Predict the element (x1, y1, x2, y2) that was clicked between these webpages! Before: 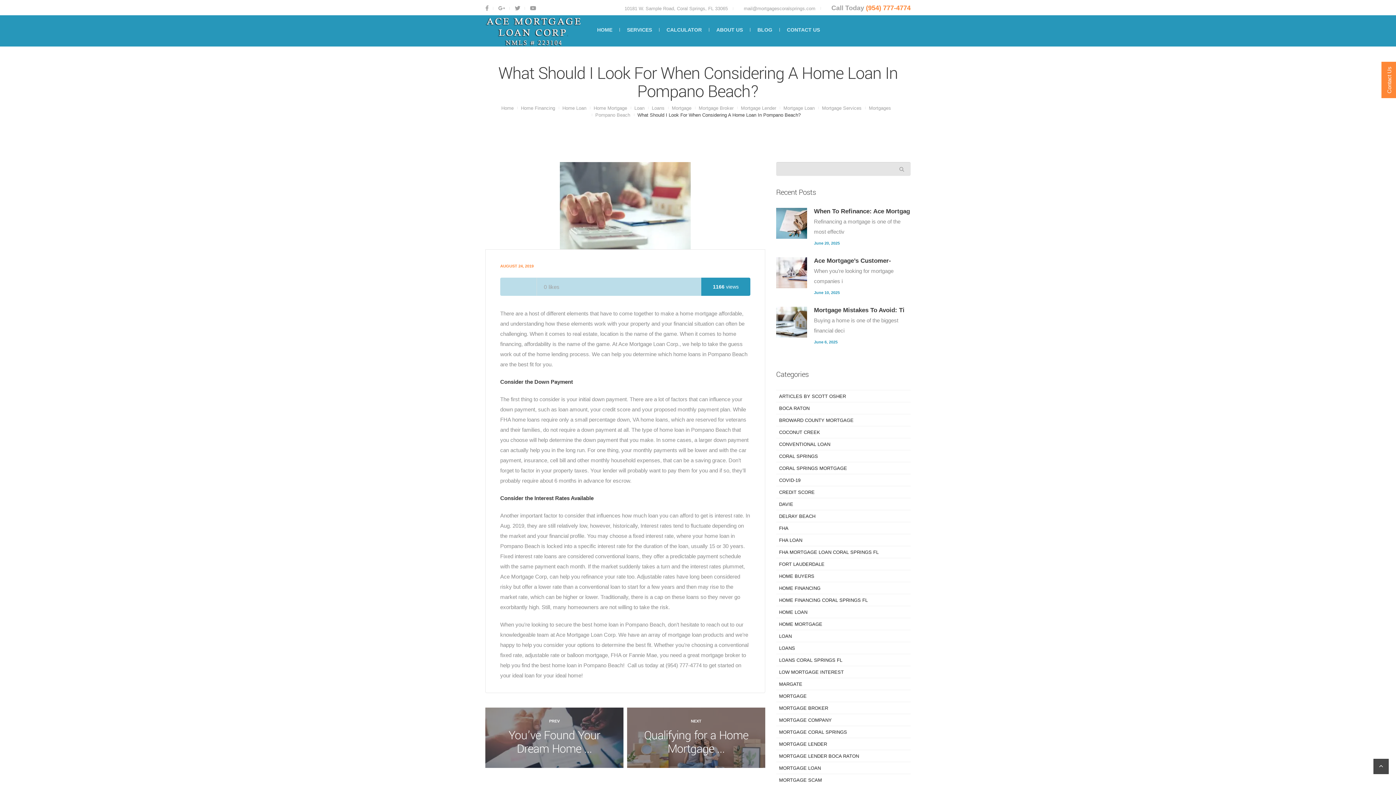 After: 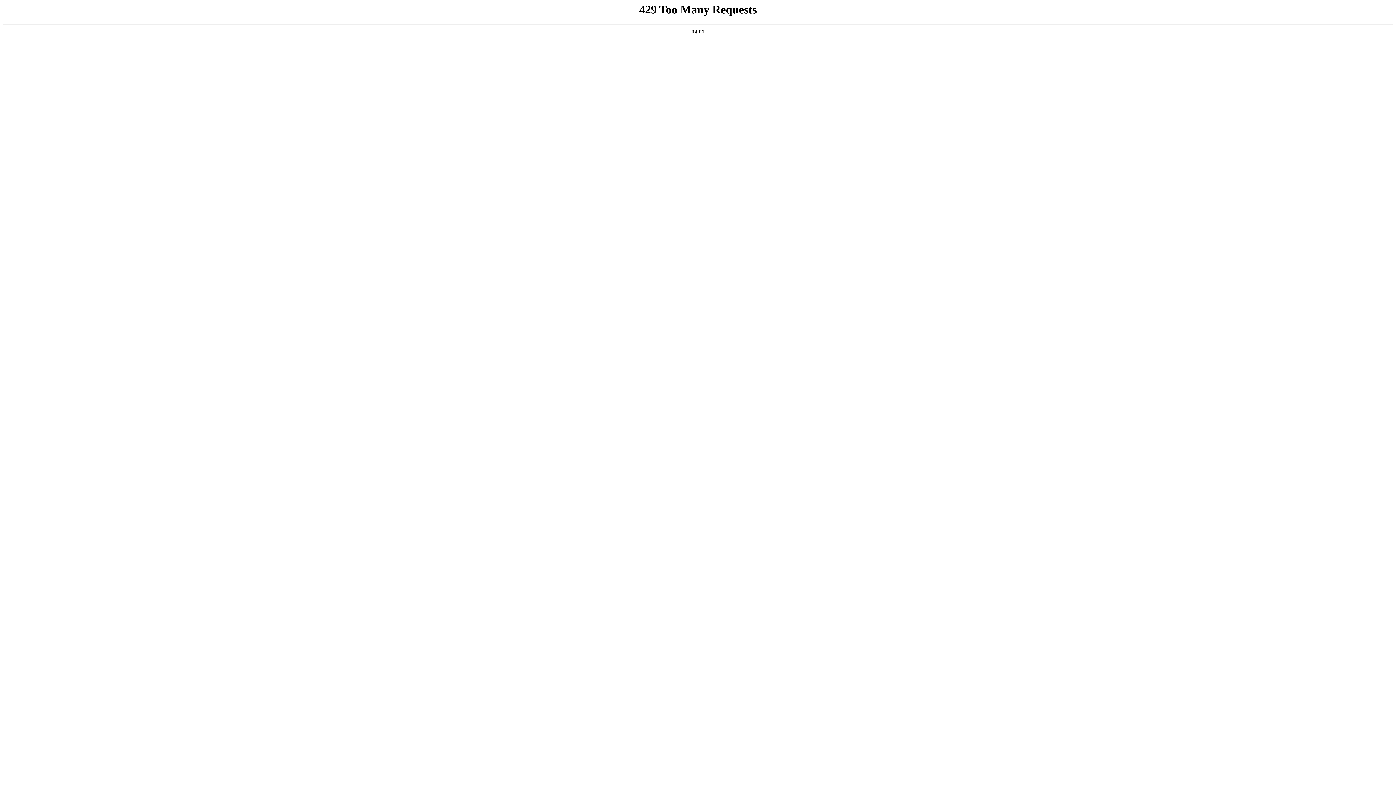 Action: label: PREV
You’ve Found Your Dream Home ... bbox: (485, 707, 623, 768)